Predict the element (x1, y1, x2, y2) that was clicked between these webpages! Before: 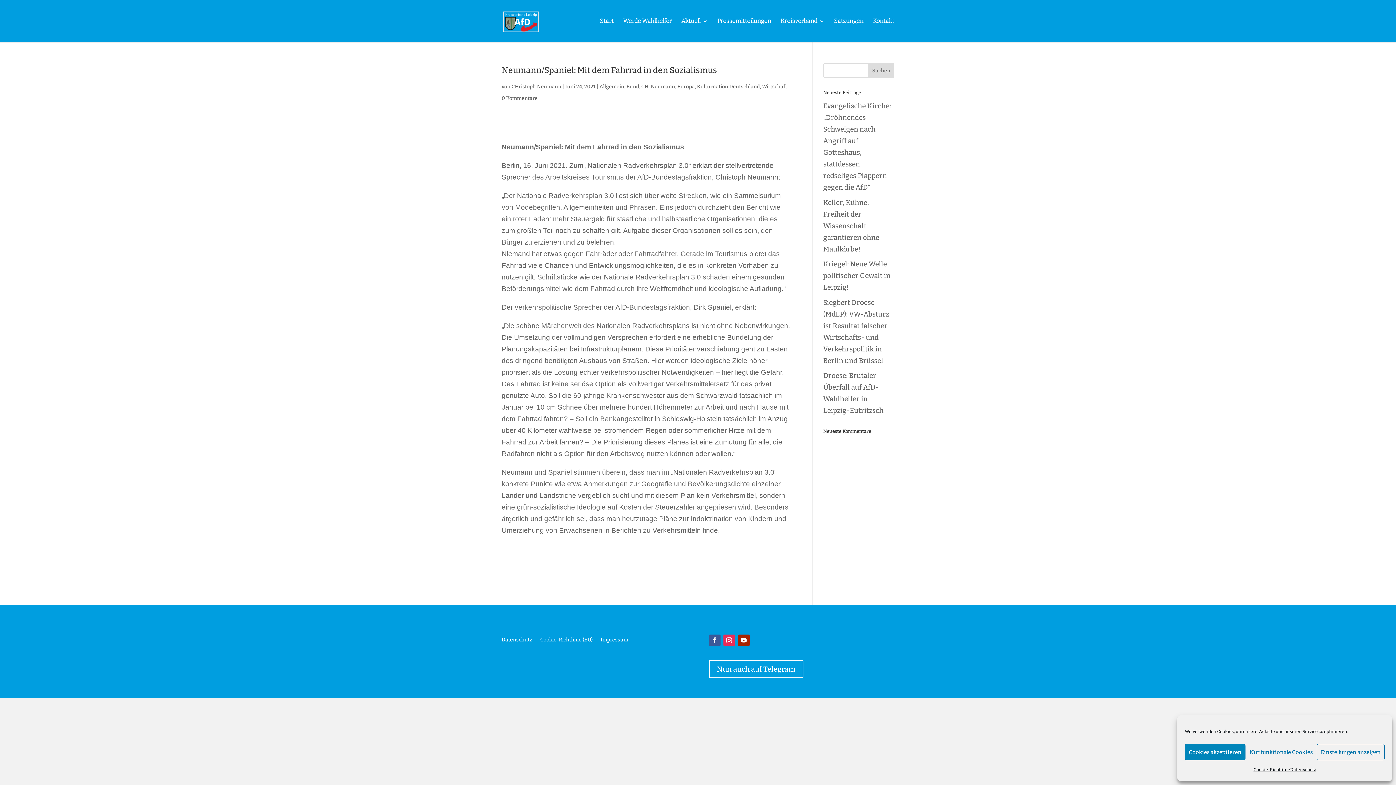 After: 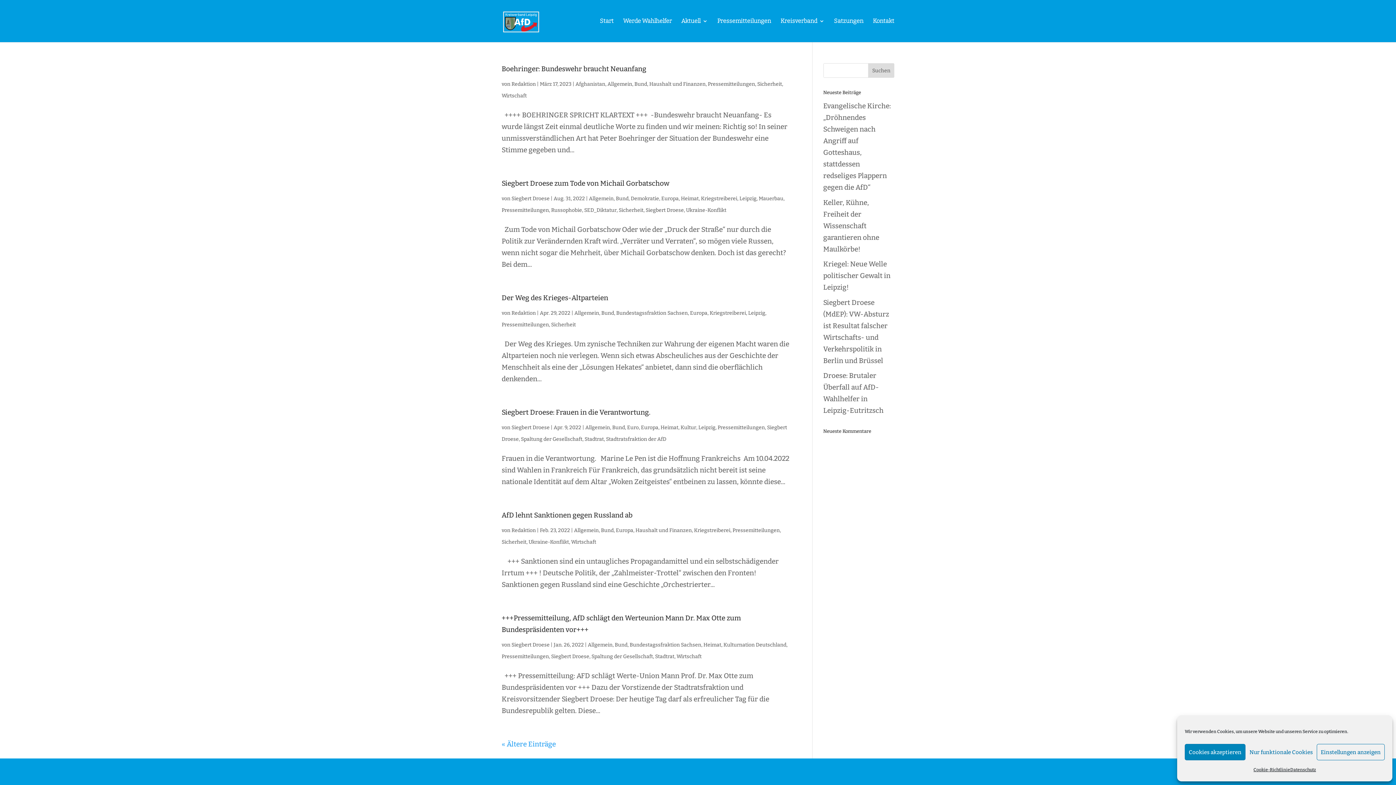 Action: label: Bund bbox: (626, 83, 639, 89)